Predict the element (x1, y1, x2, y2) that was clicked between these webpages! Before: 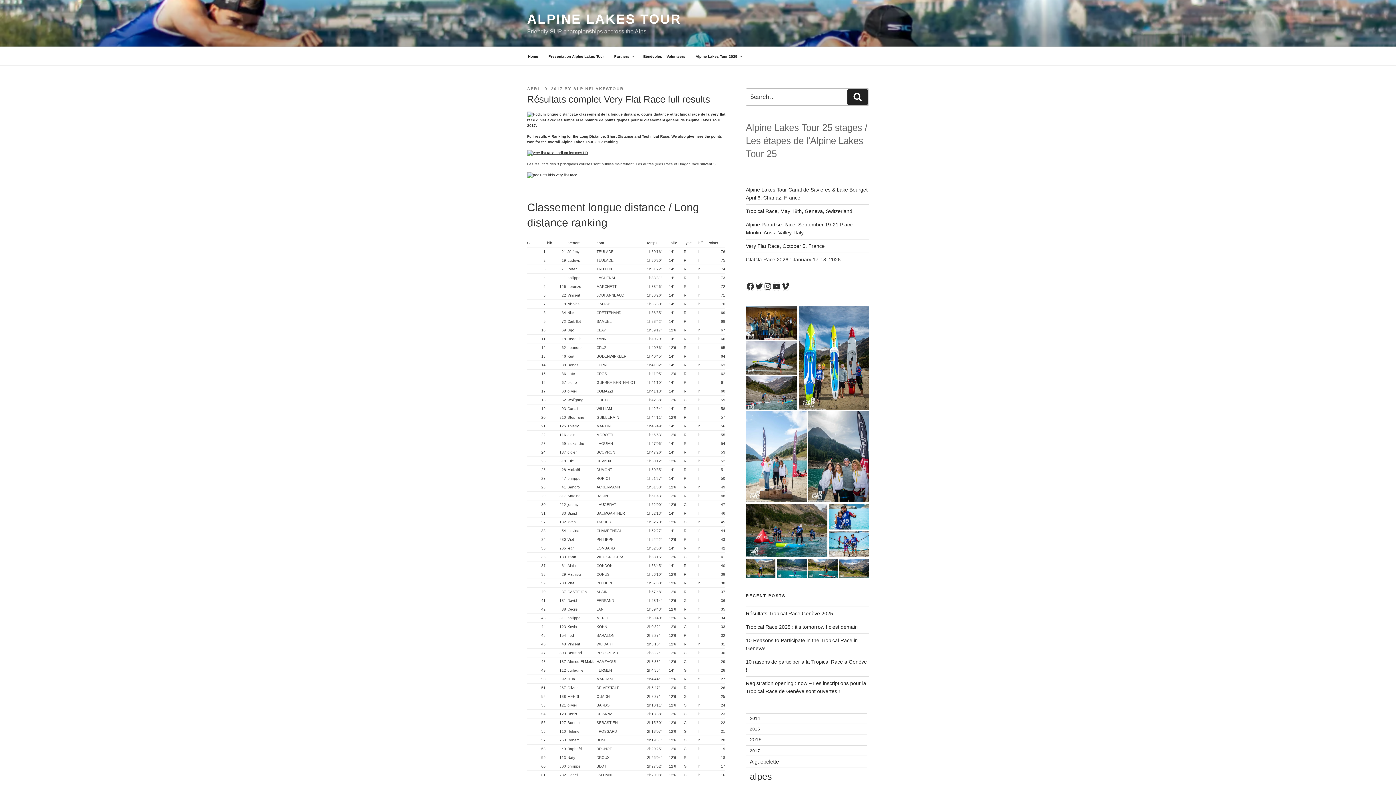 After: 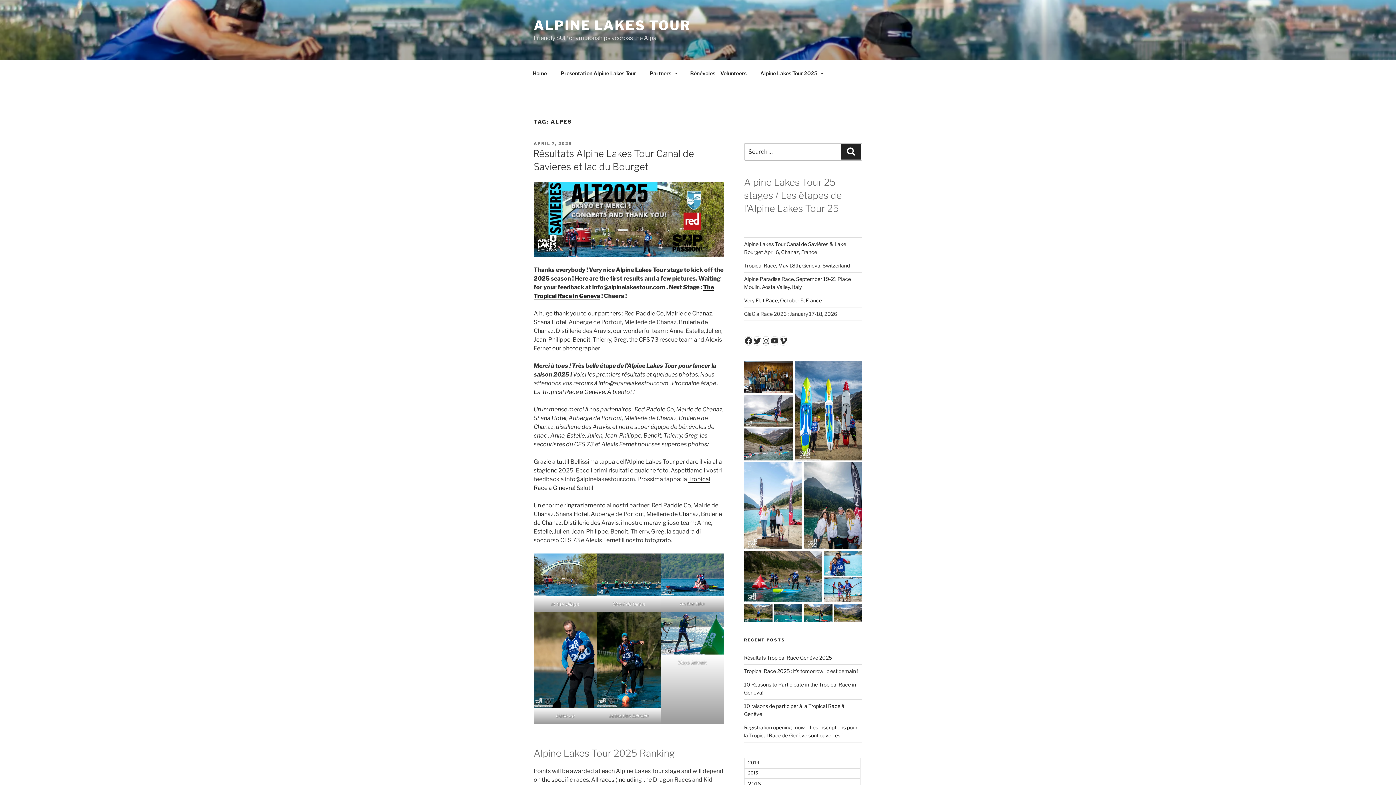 Action: label: alpes (76 items) bbox: (746, 768, 867, 785)